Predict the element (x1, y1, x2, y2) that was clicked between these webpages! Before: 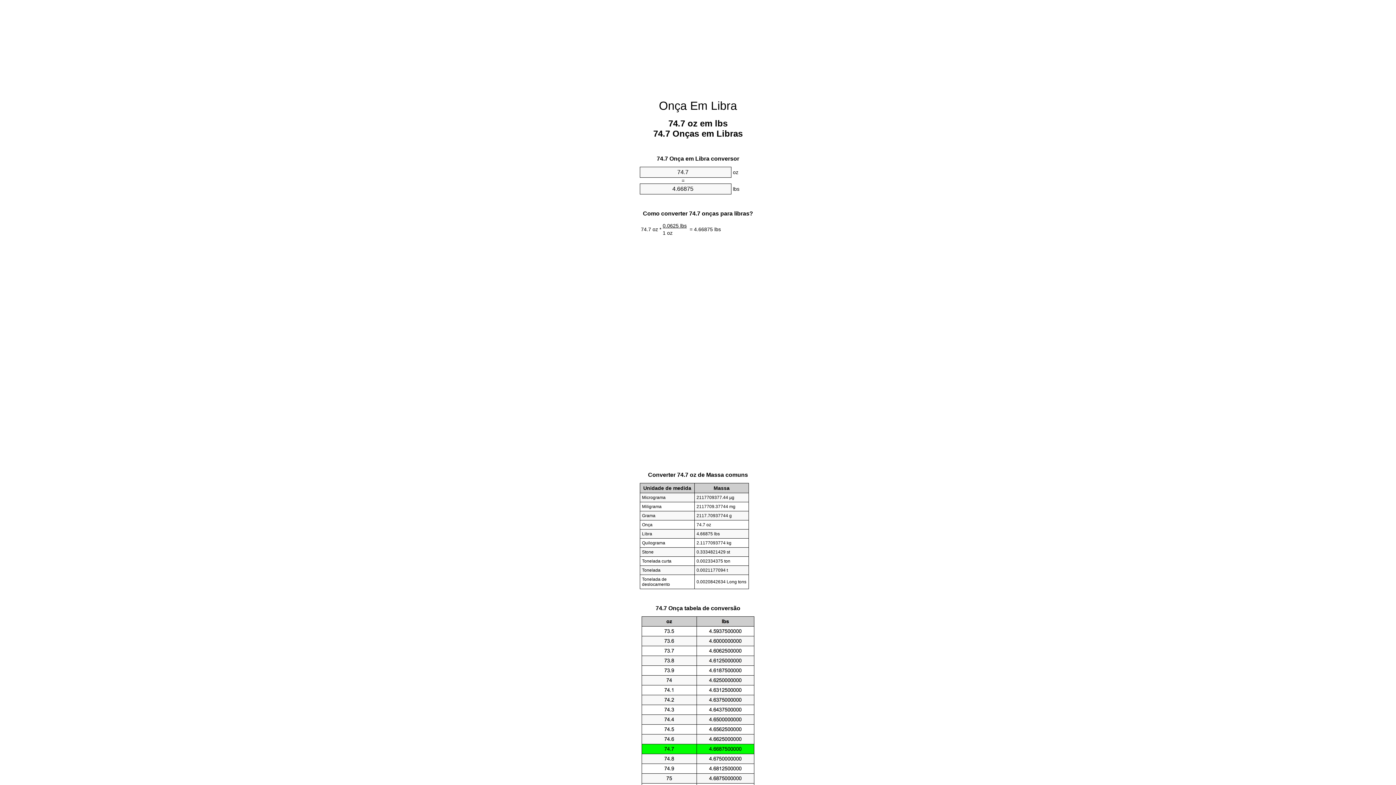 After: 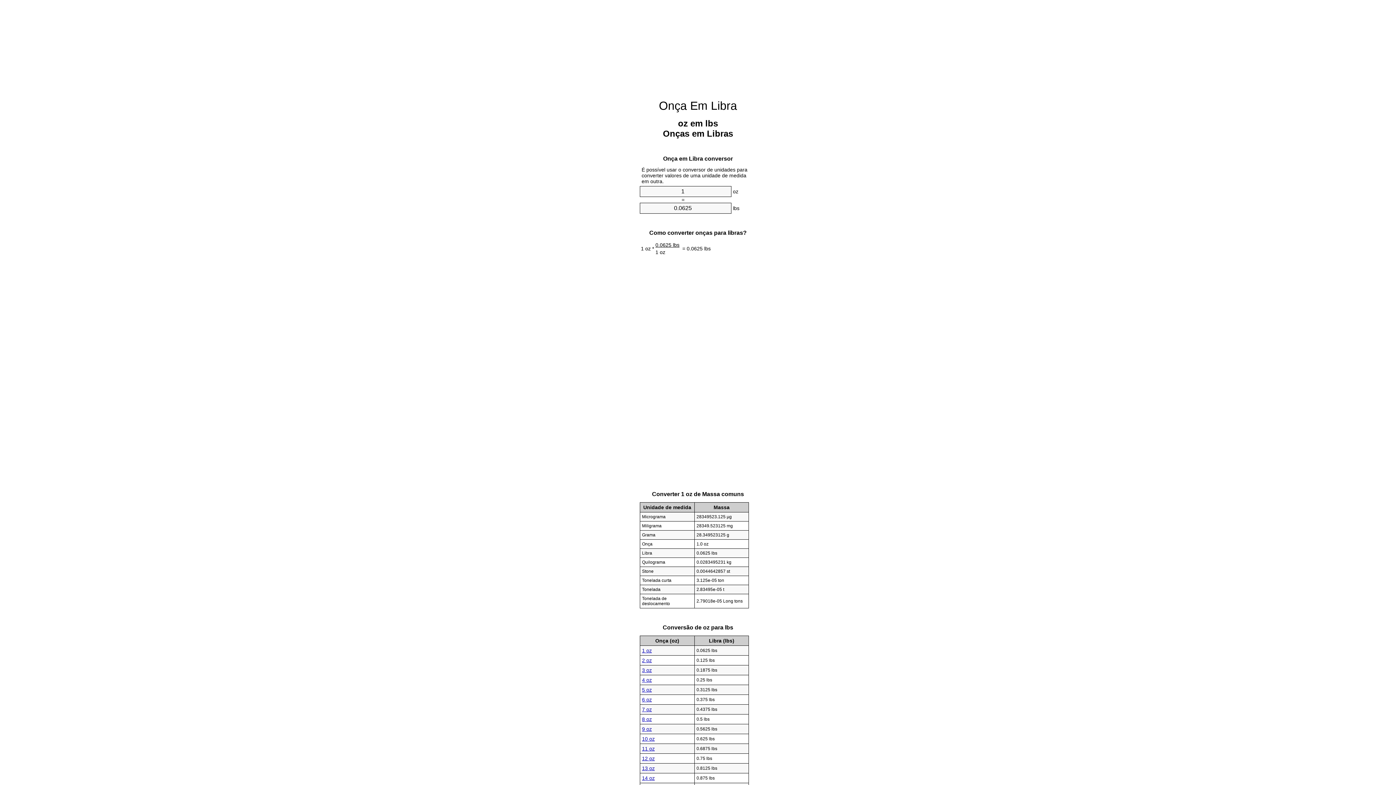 Action: label: Onça Em Libra bbox: (659, 99, 737, 112)